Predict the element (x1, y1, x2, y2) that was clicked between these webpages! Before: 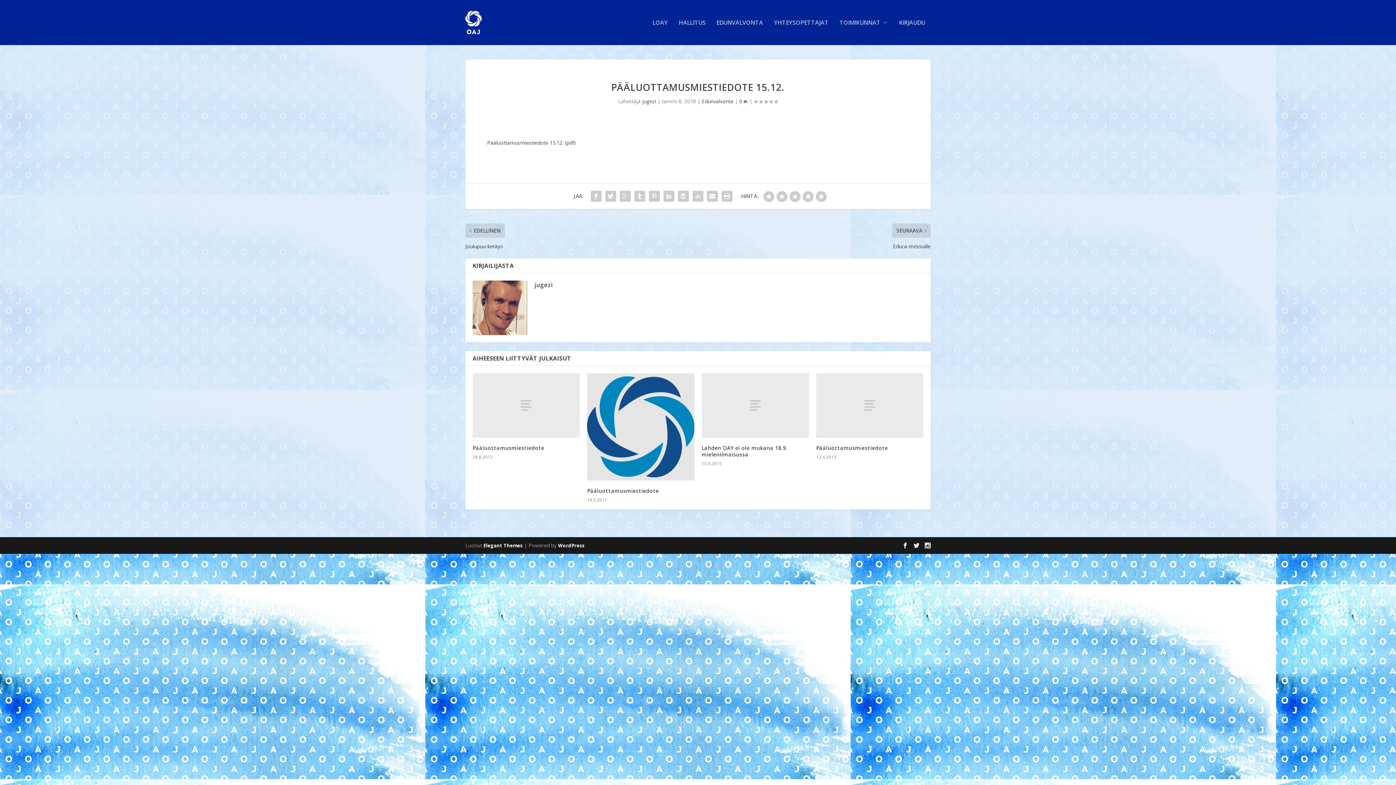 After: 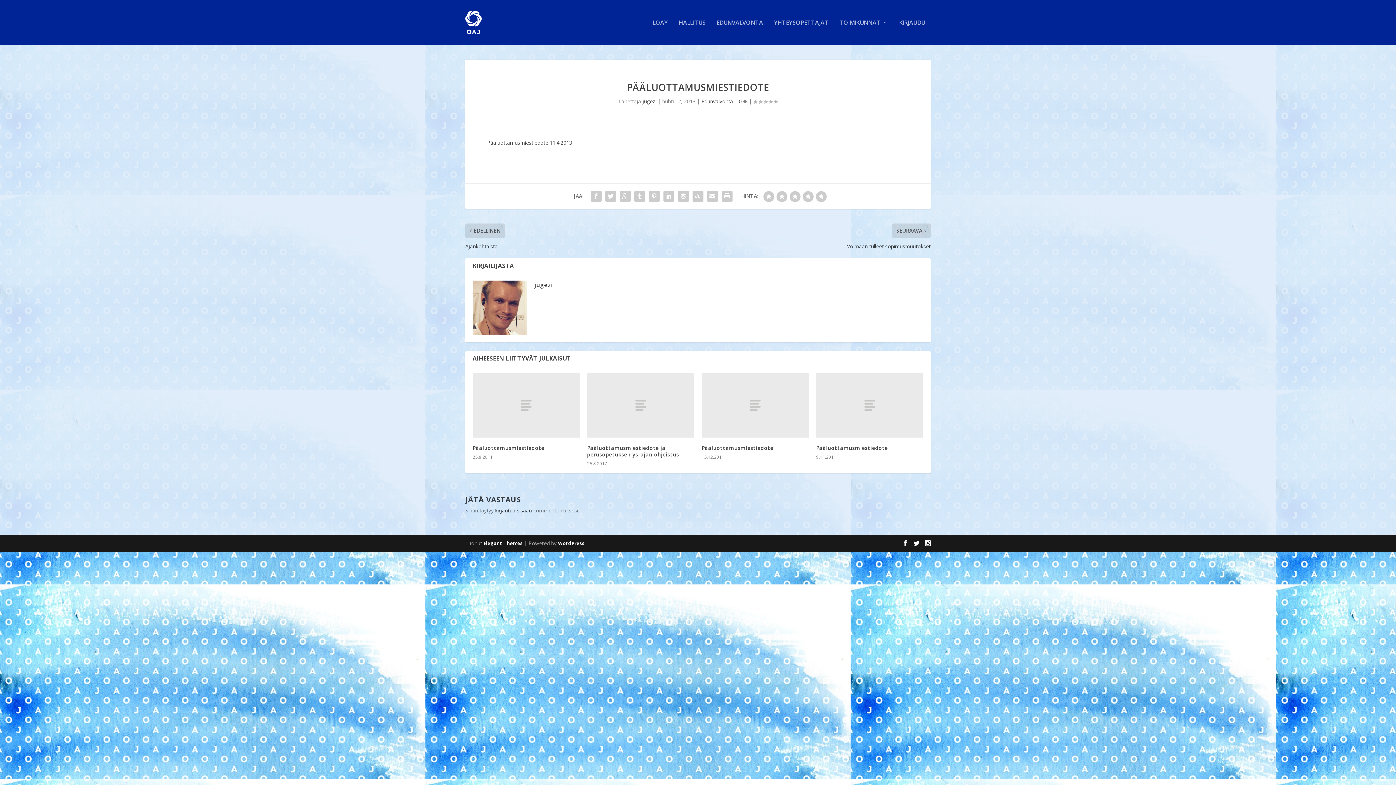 Action: bbox: (816, 444, 888, 451) label: Pääluottamusmiestiedote